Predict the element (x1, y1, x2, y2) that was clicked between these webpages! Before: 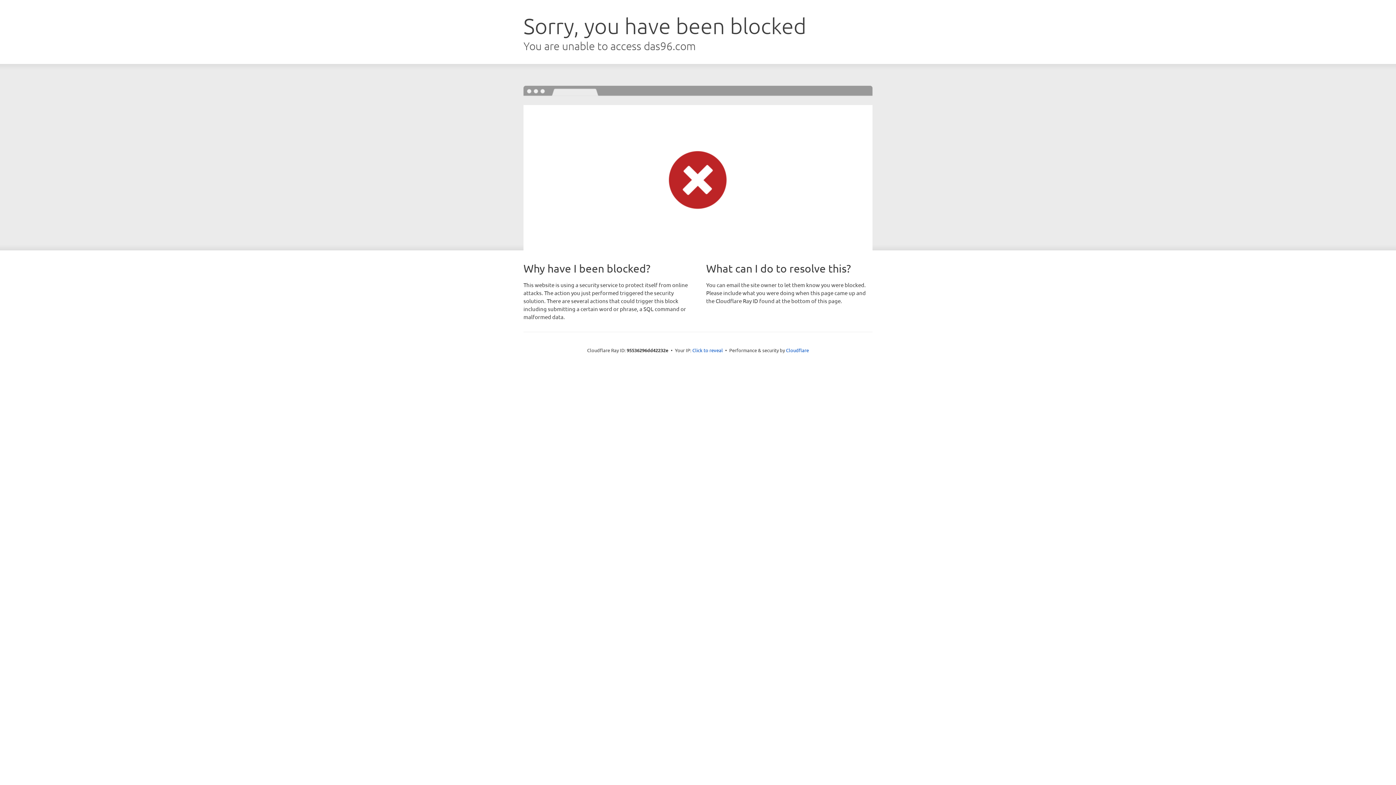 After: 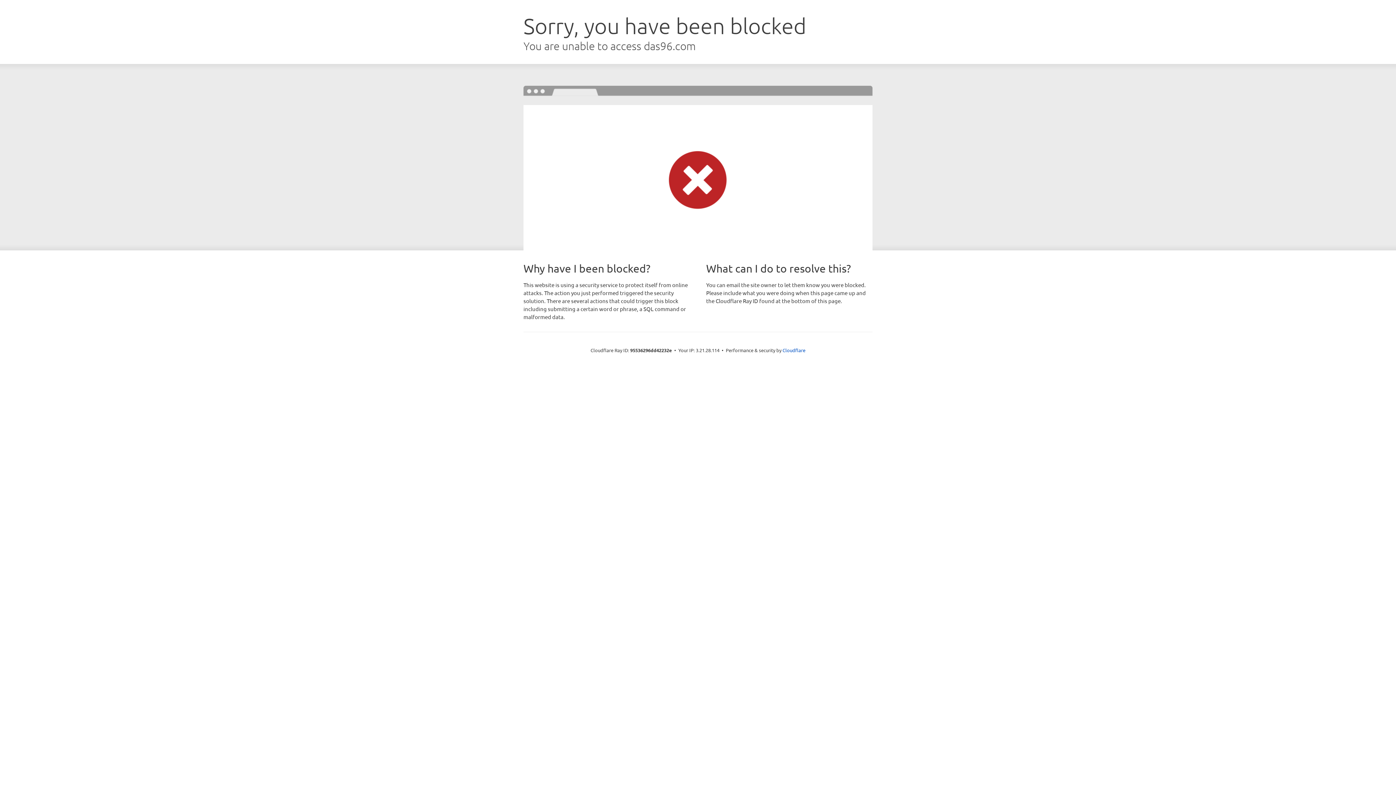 Action: bbox: (692, 346, 723, 353) label: Click to reveal